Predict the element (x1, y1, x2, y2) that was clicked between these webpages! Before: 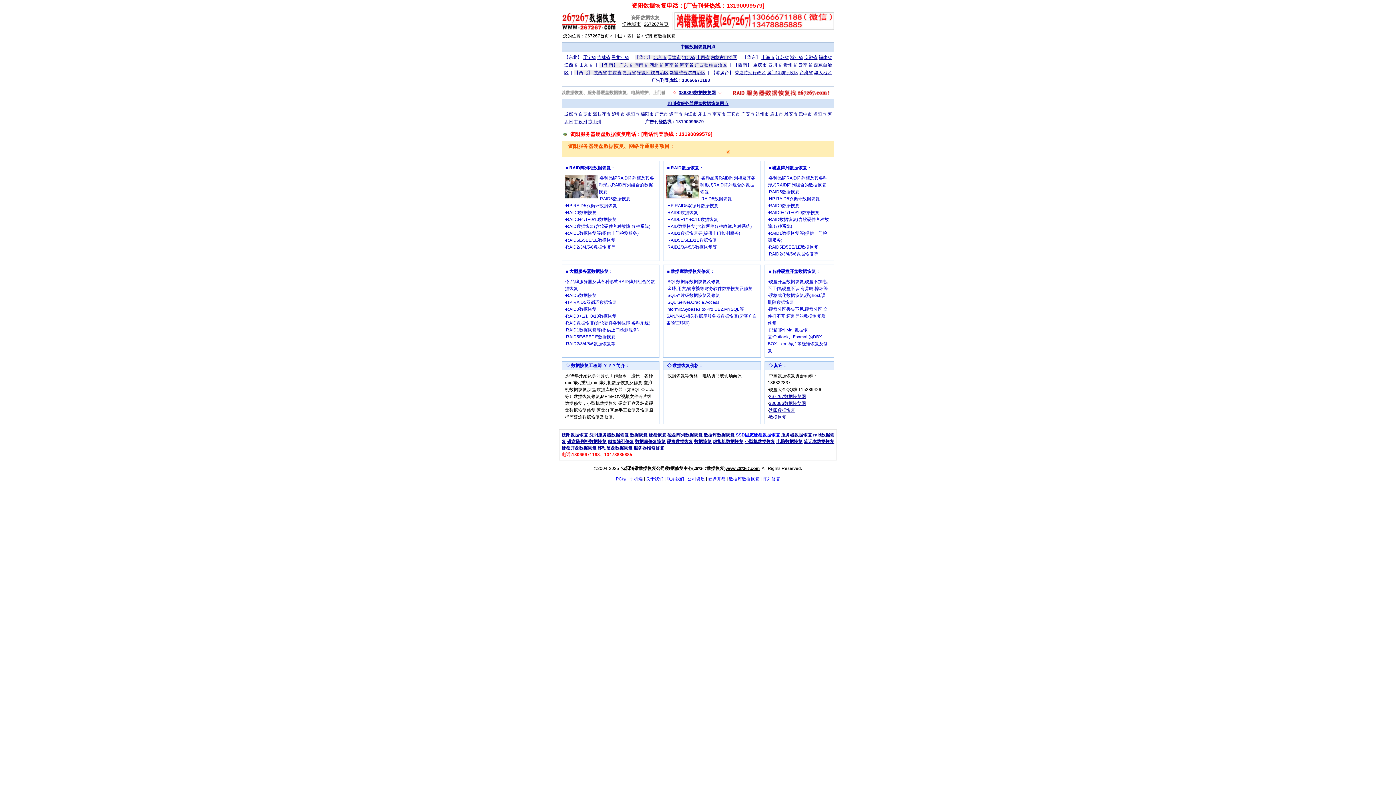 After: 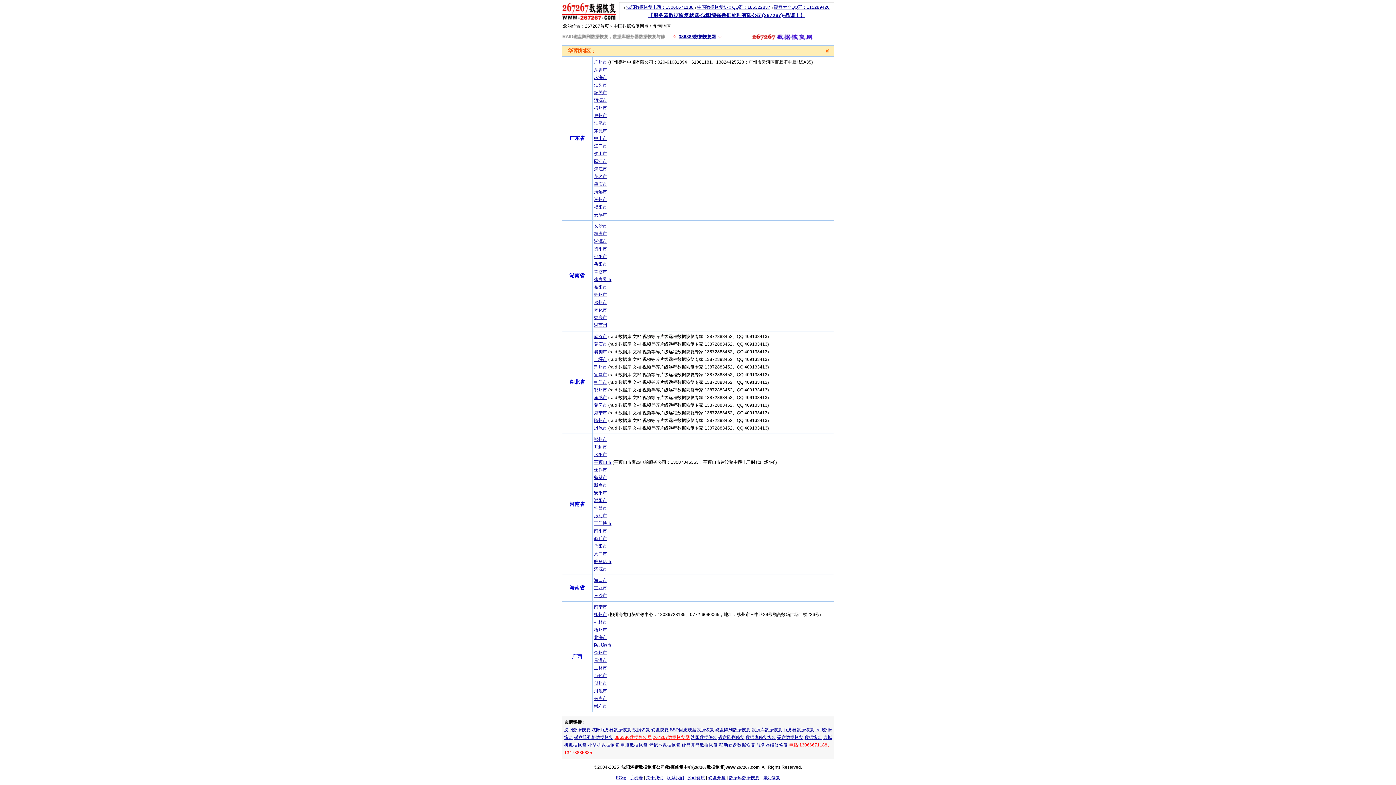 Action: bbox: (619, 62, 633, 67) label: 广东省